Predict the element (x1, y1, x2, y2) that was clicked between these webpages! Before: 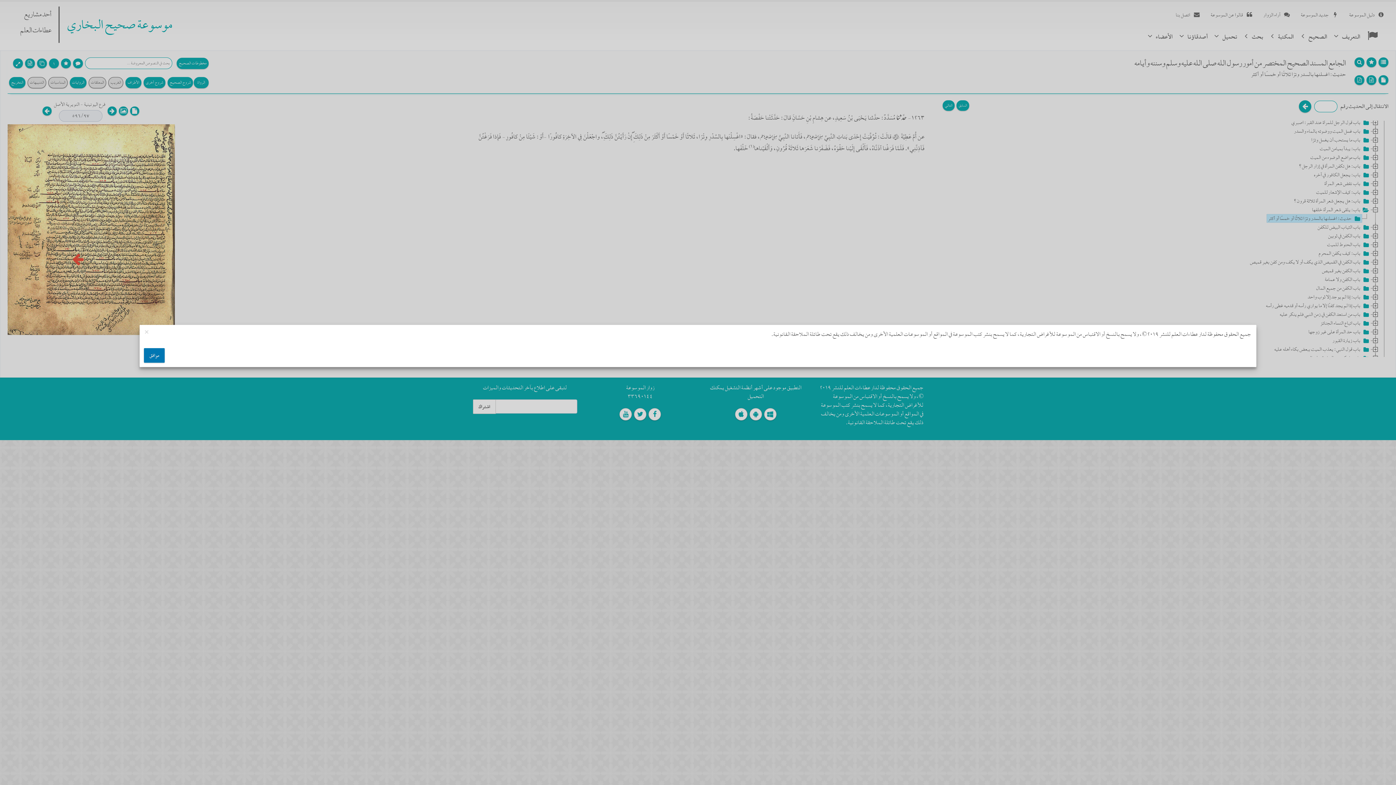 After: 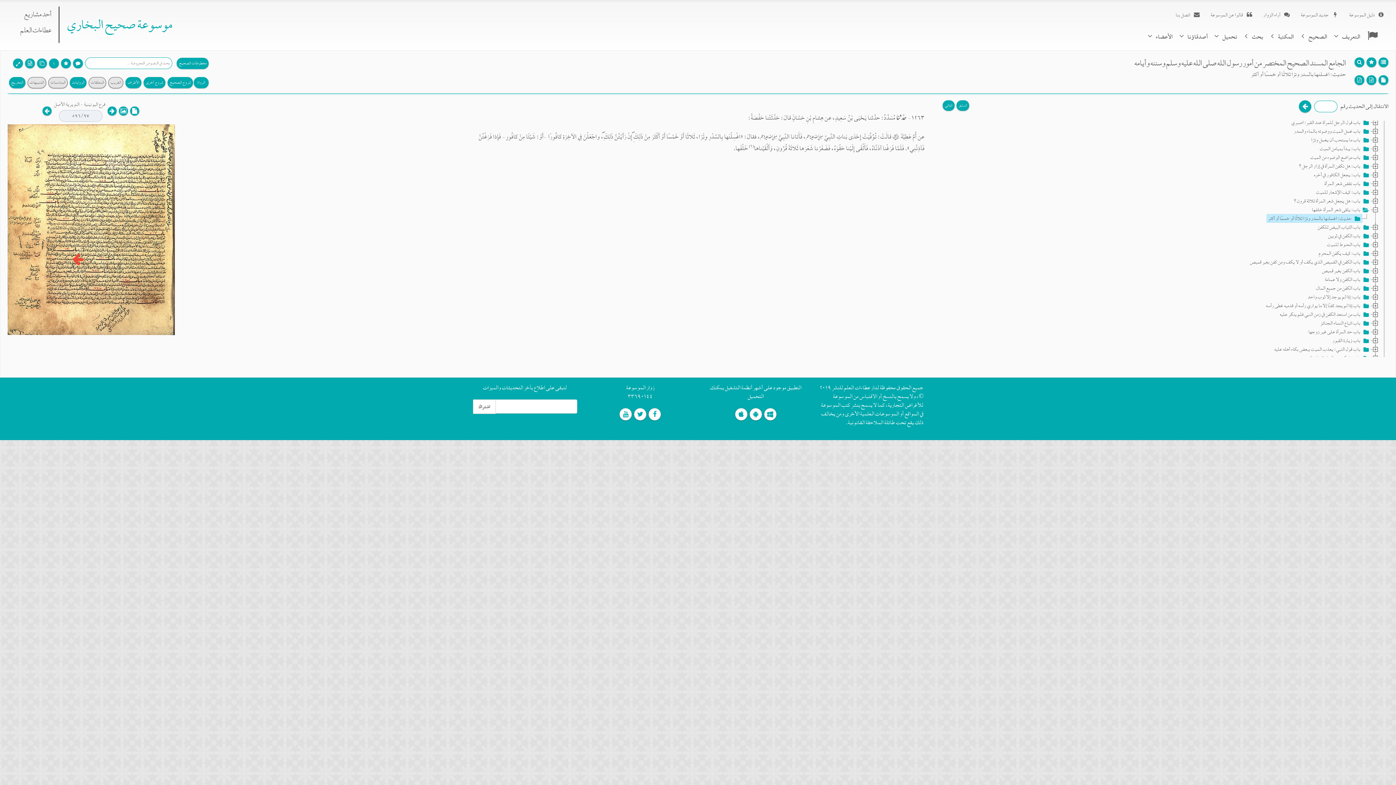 Action: bbox: (144, 348, 164, 362) label: موافق